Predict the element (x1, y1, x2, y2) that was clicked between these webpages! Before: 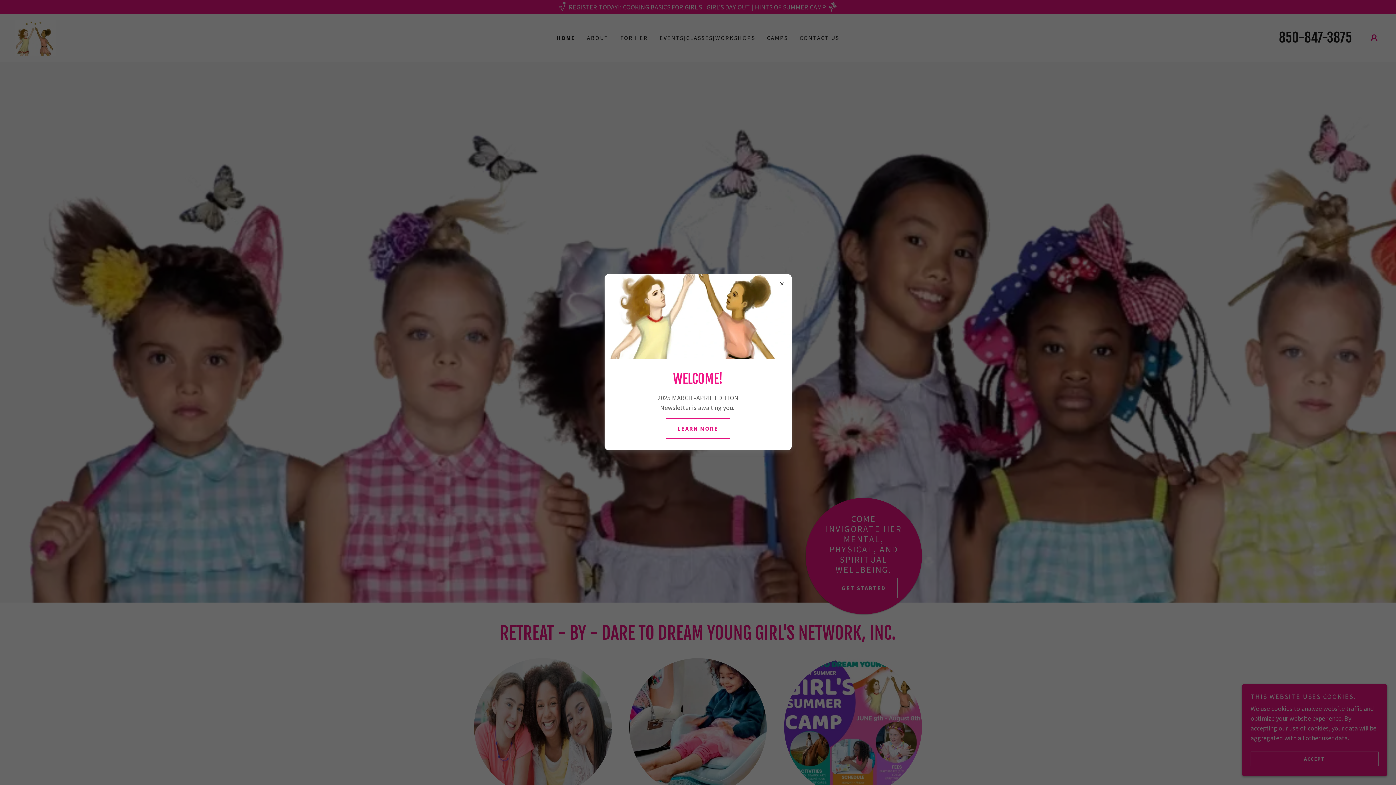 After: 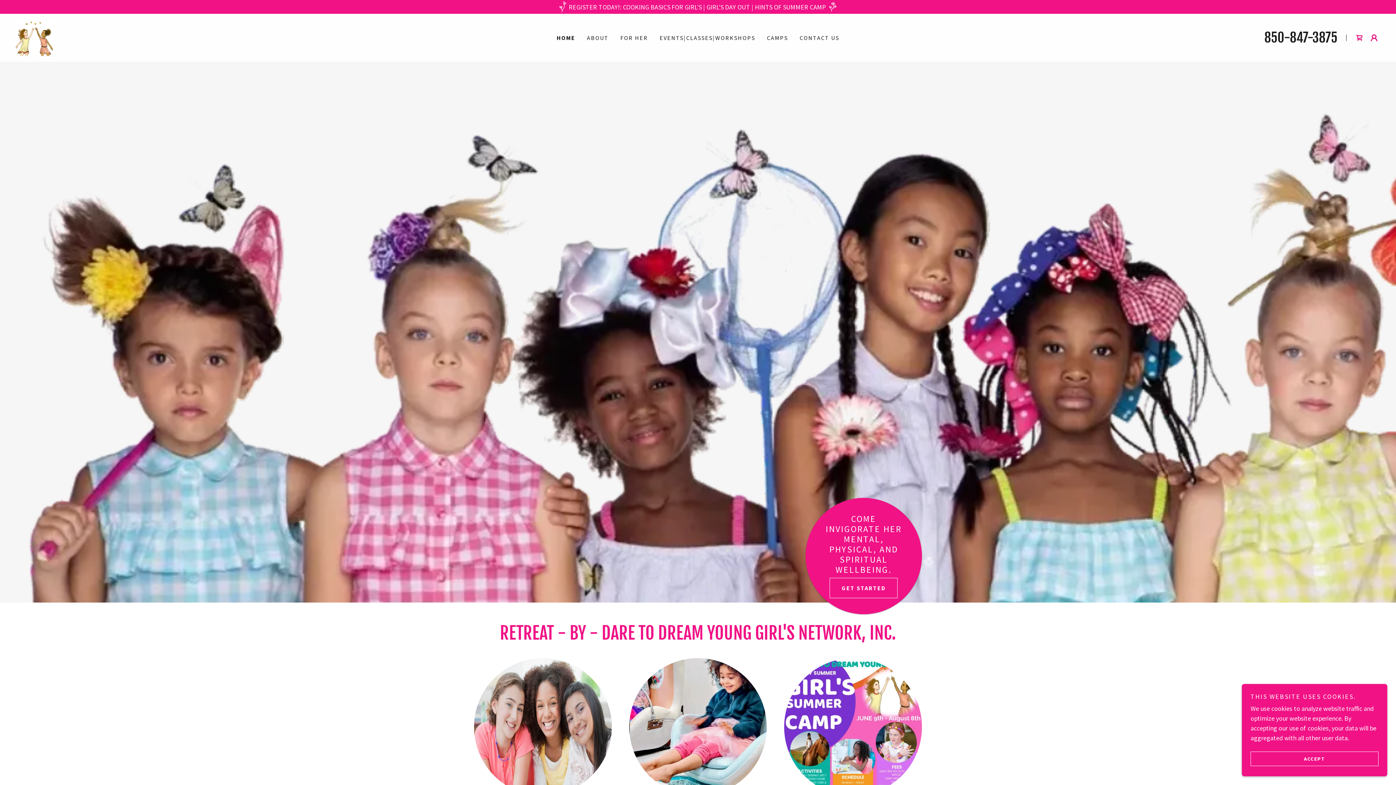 Action: bbox: (665, 418, 730, 438) label: LEARN MORE